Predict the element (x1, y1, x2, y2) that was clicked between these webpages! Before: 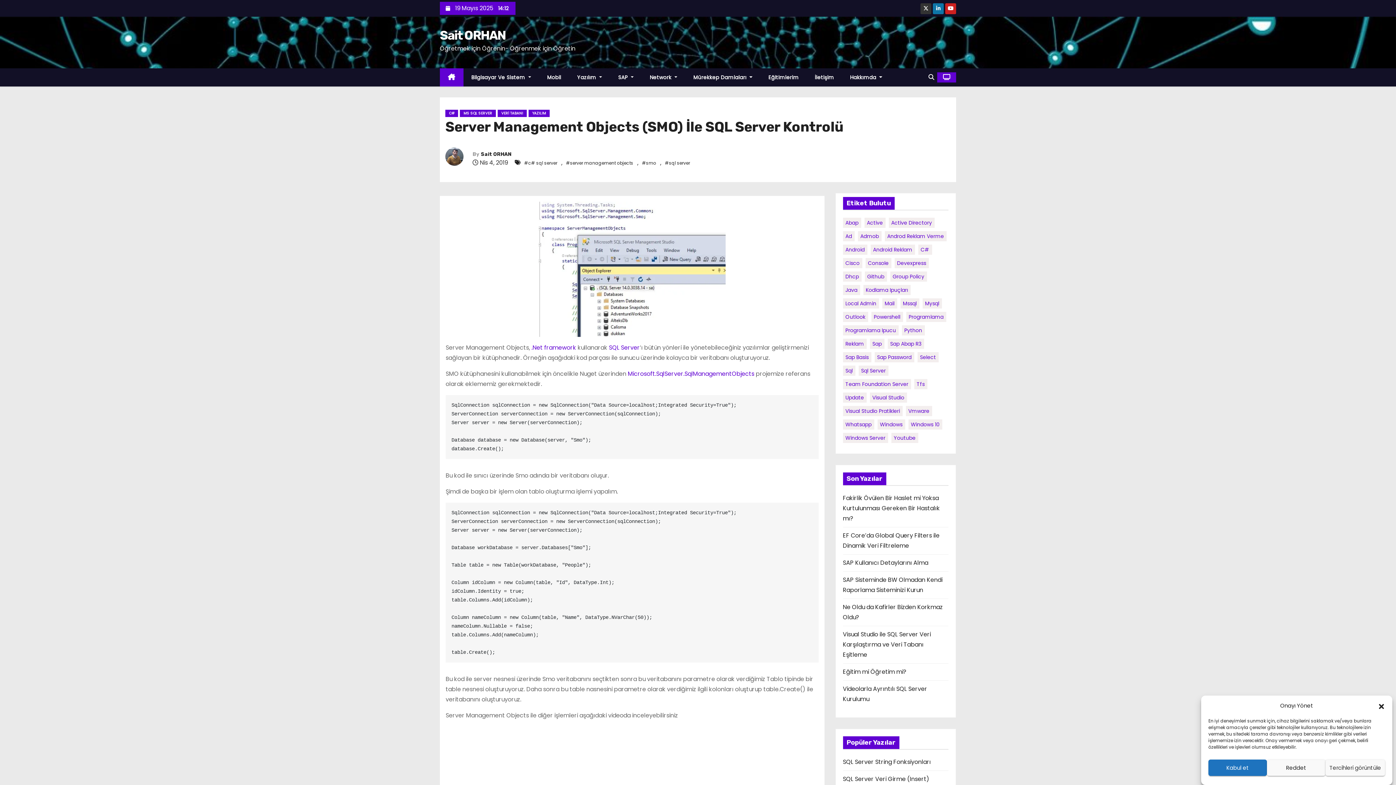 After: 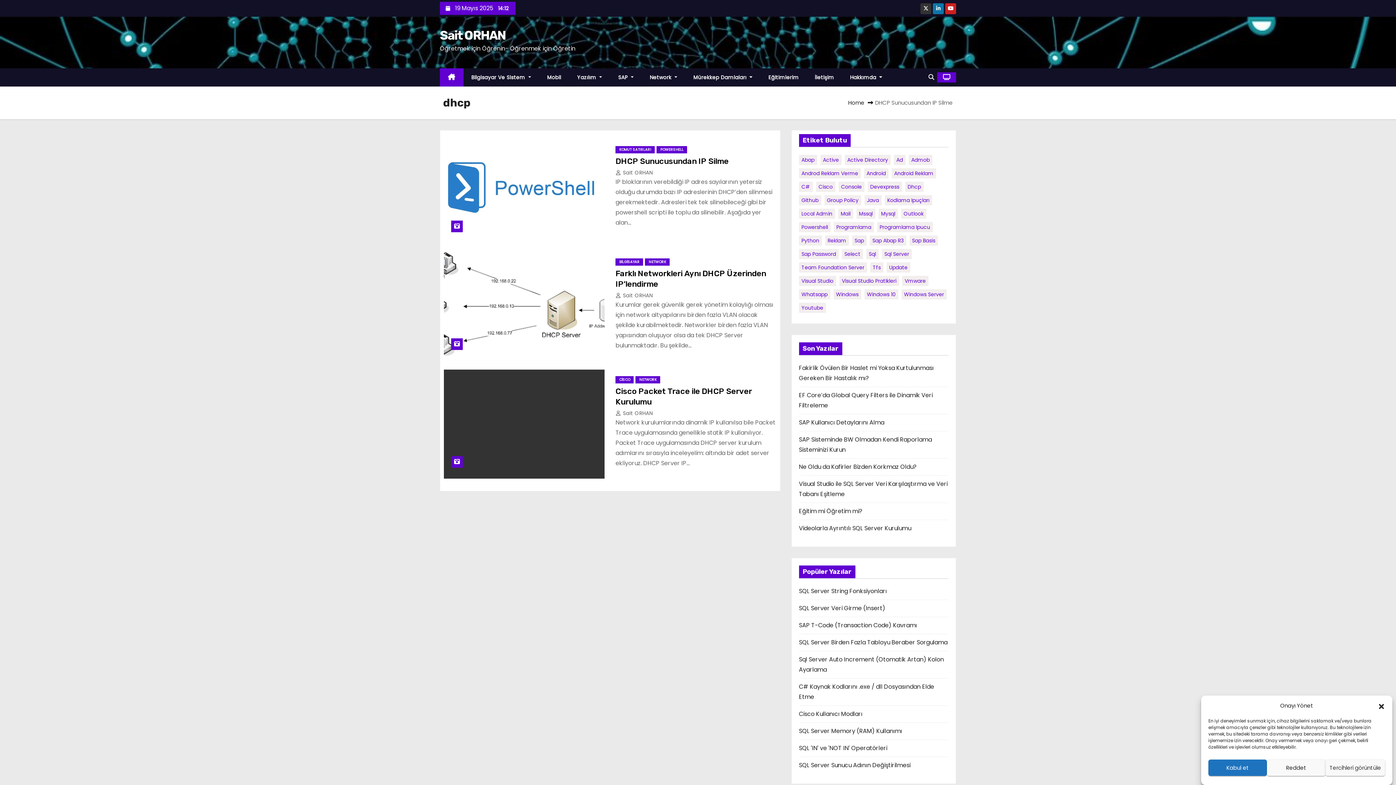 Action: bbox: (843, 271, 861, 281) label: dhcp (3 öge)